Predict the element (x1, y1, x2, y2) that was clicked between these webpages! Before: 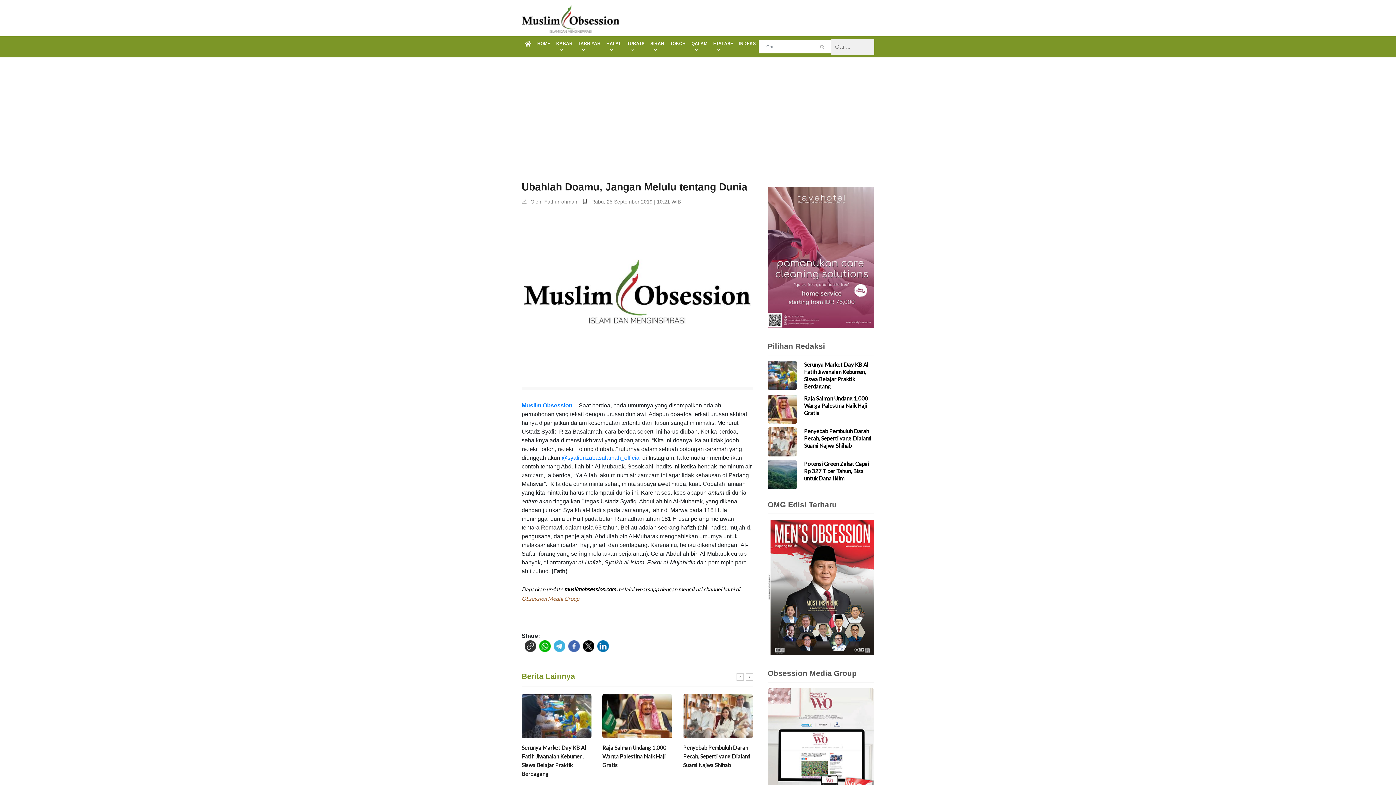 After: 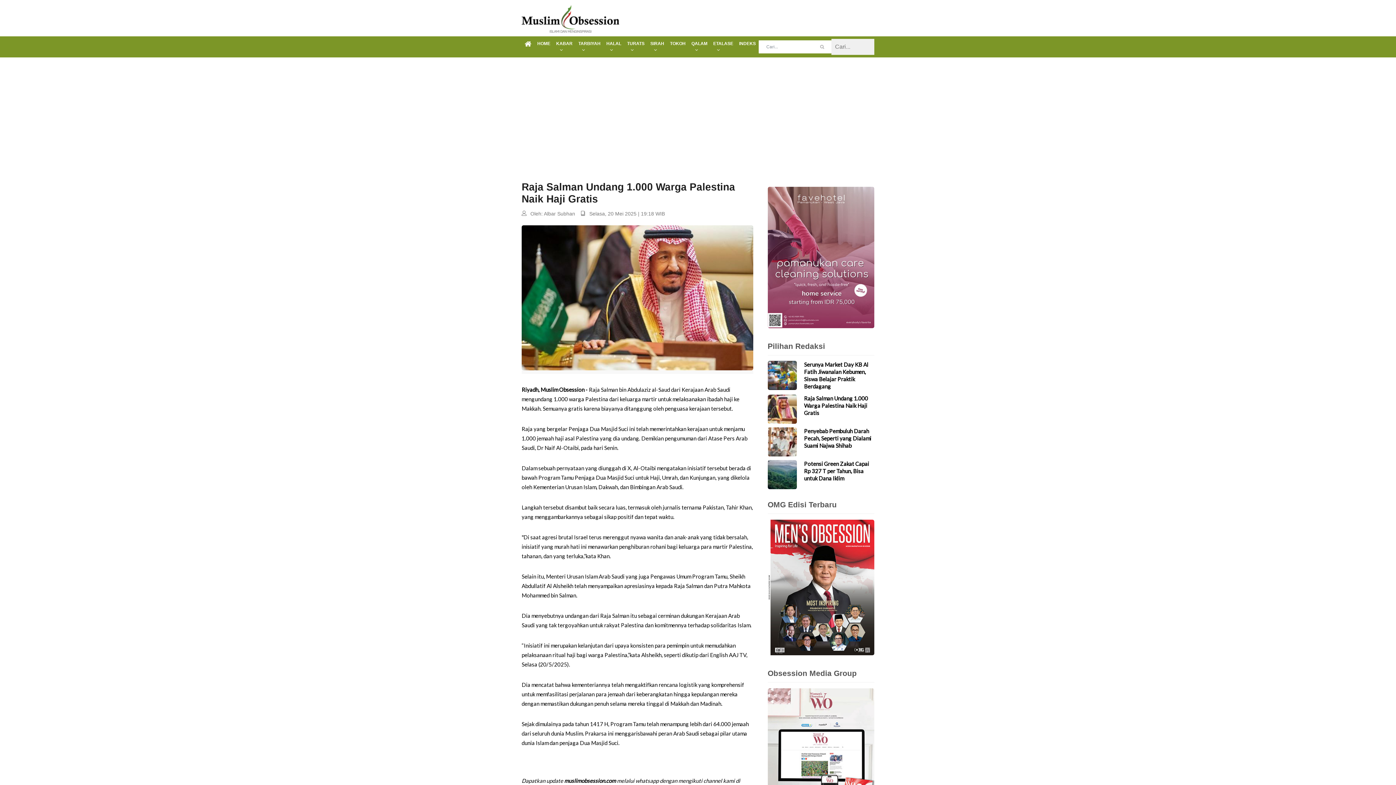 Action: bbox: (804, 392, 874, 414) label: Raja Salman Undang 1.000 Warga Palestina Naik Haji Gratis